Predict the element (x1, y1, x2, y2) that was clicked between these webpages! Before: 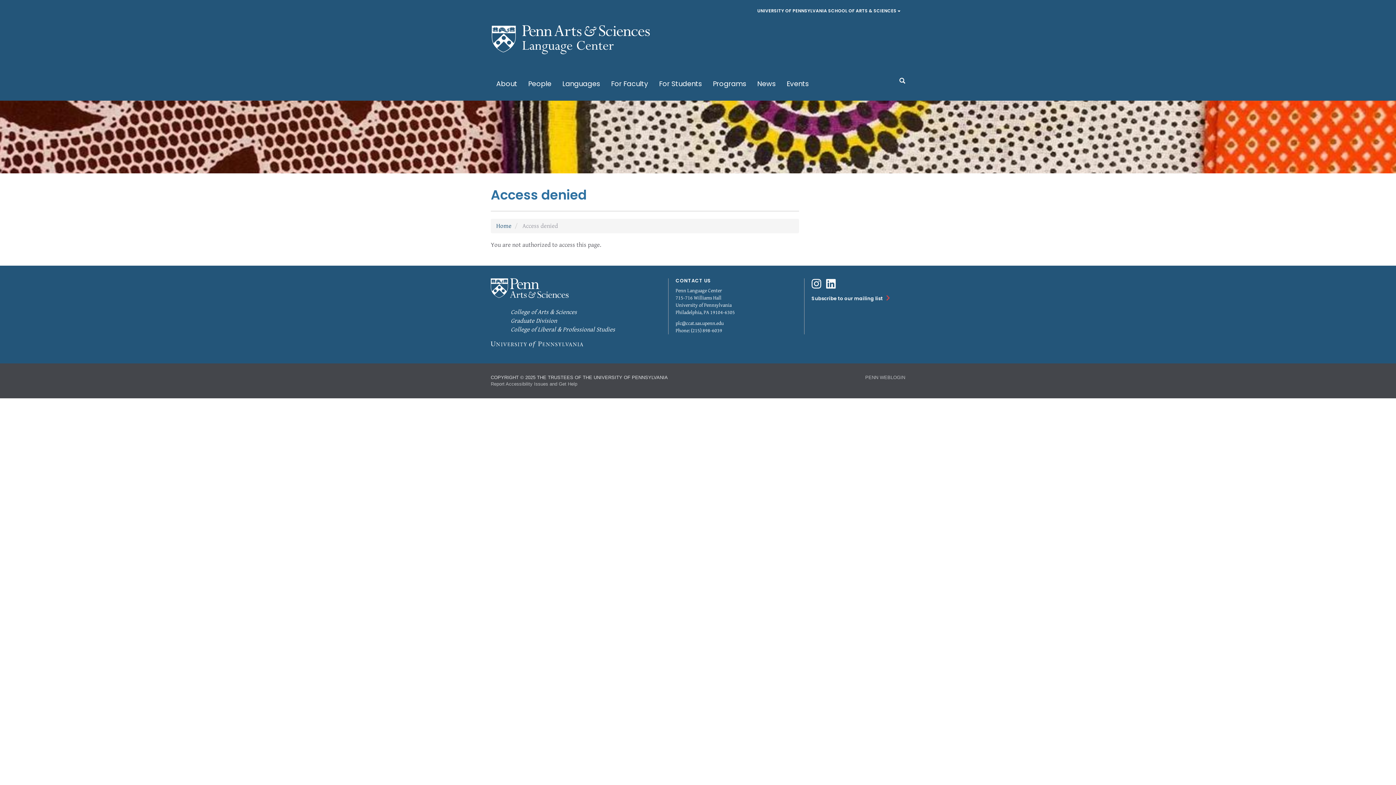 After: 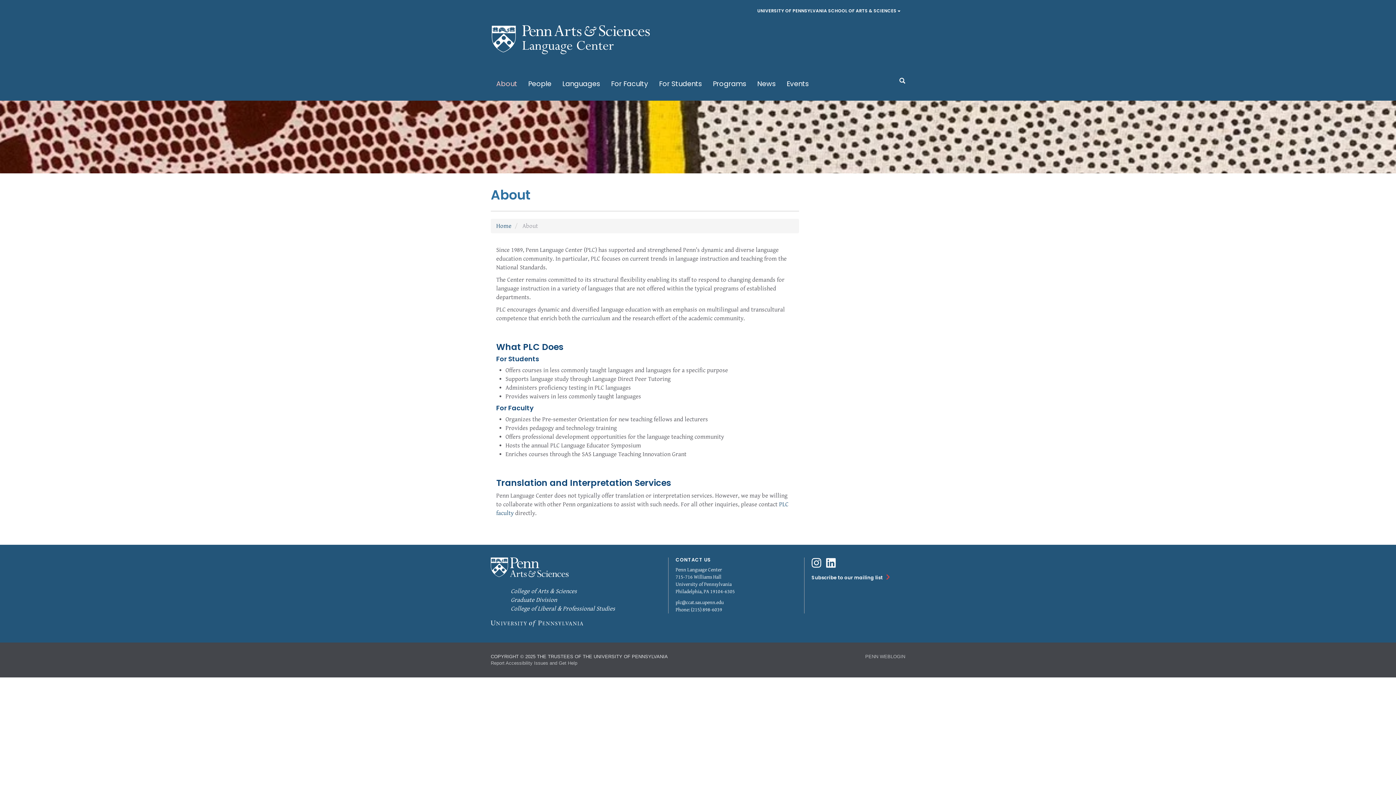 Action: bbox: (490, 74, 522, 93) label: About